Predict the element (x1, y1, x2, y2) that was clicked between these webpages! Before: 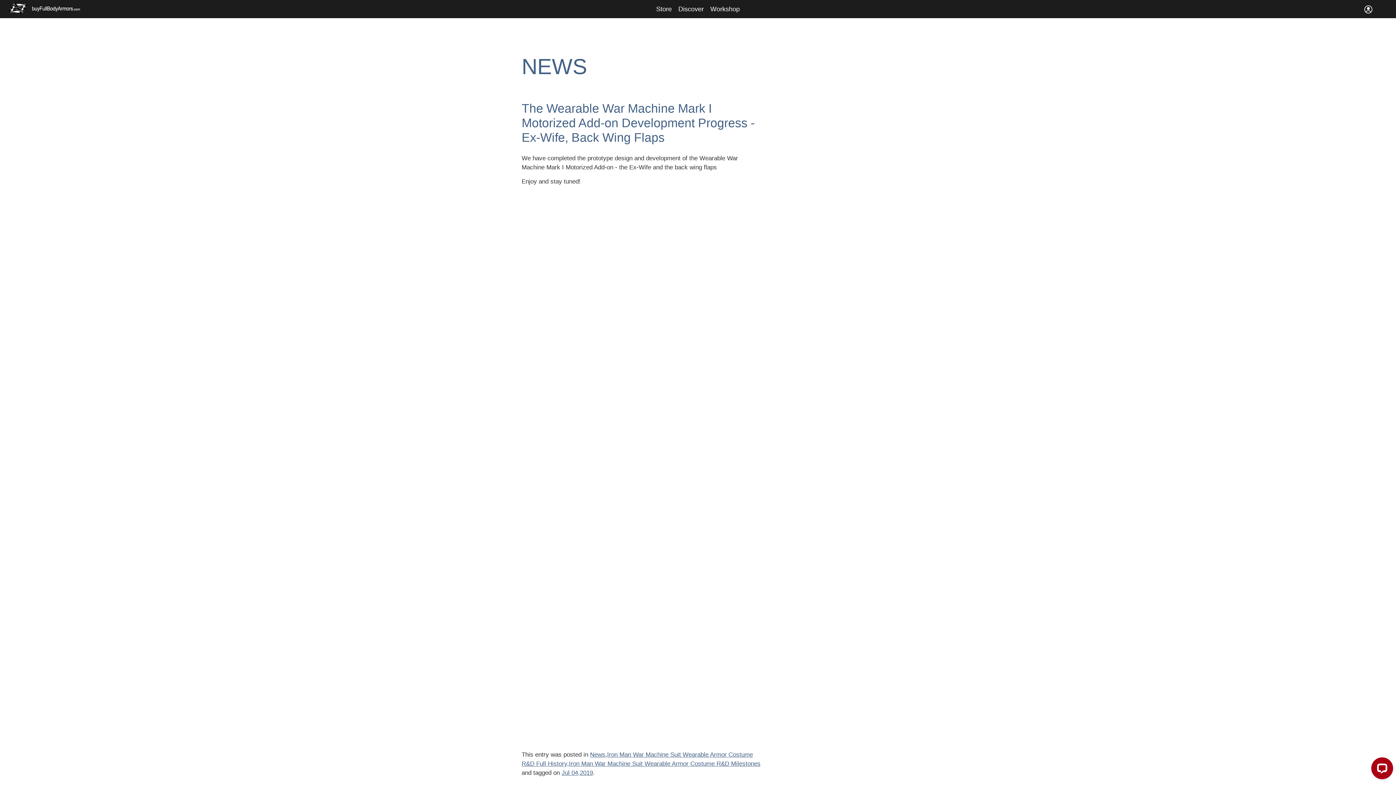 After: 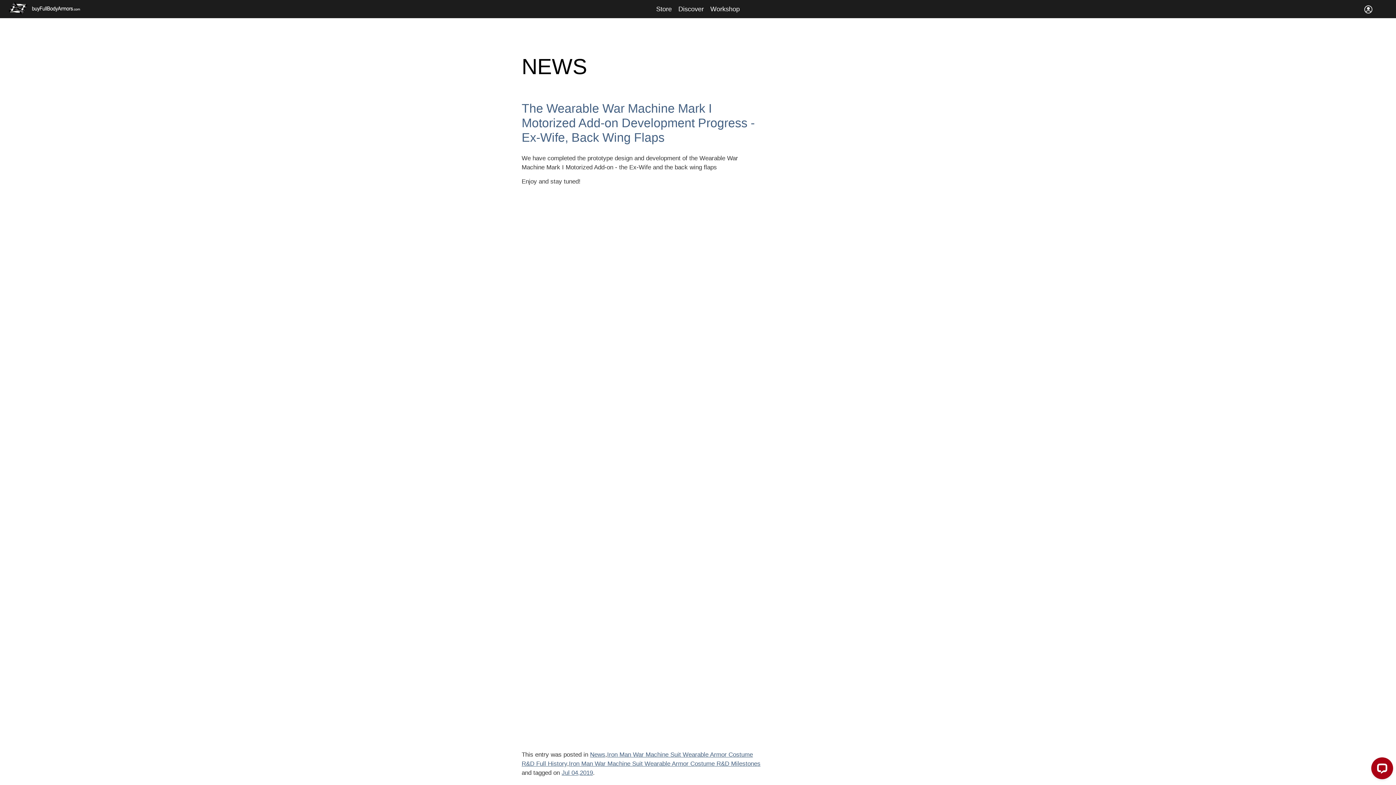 Action: label: NEWS bbox: (521, 54, 587, 78)